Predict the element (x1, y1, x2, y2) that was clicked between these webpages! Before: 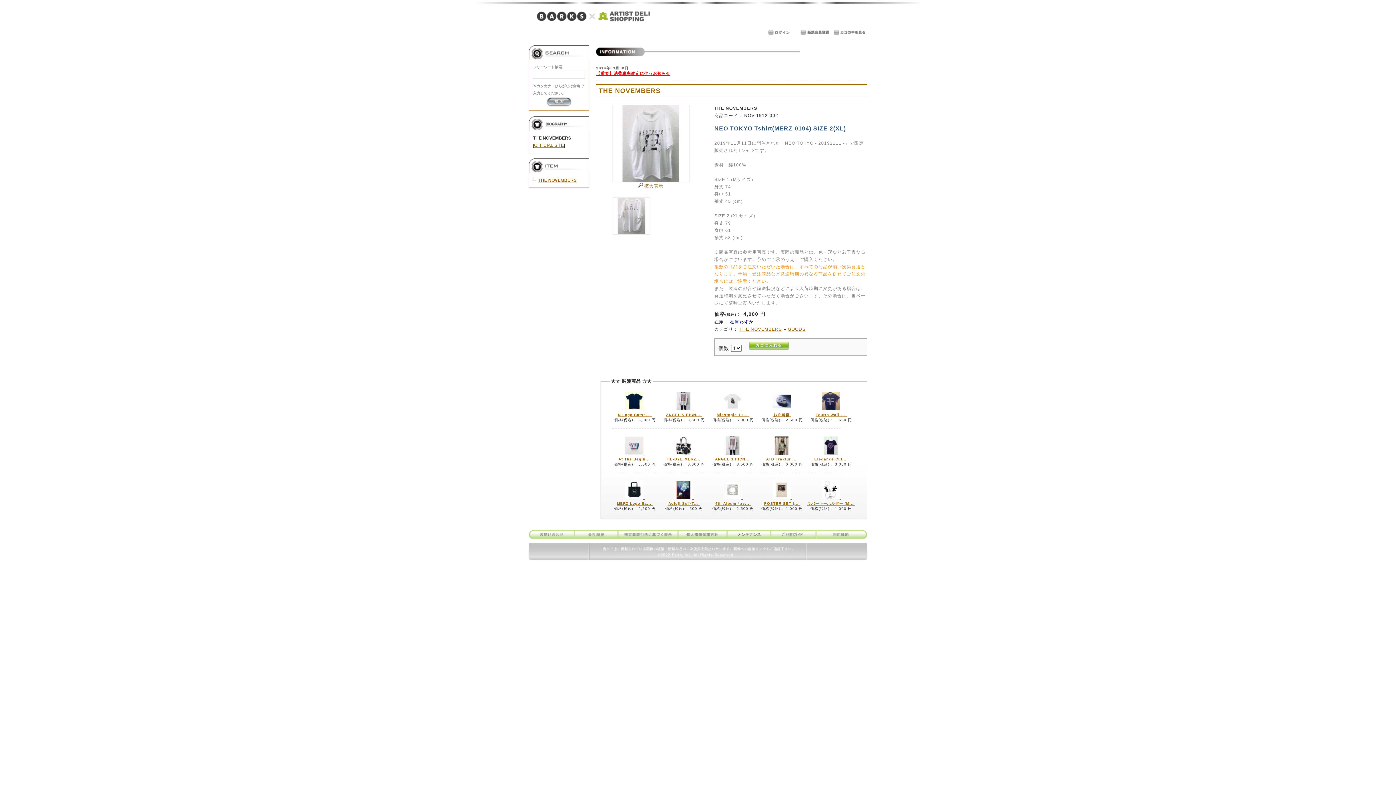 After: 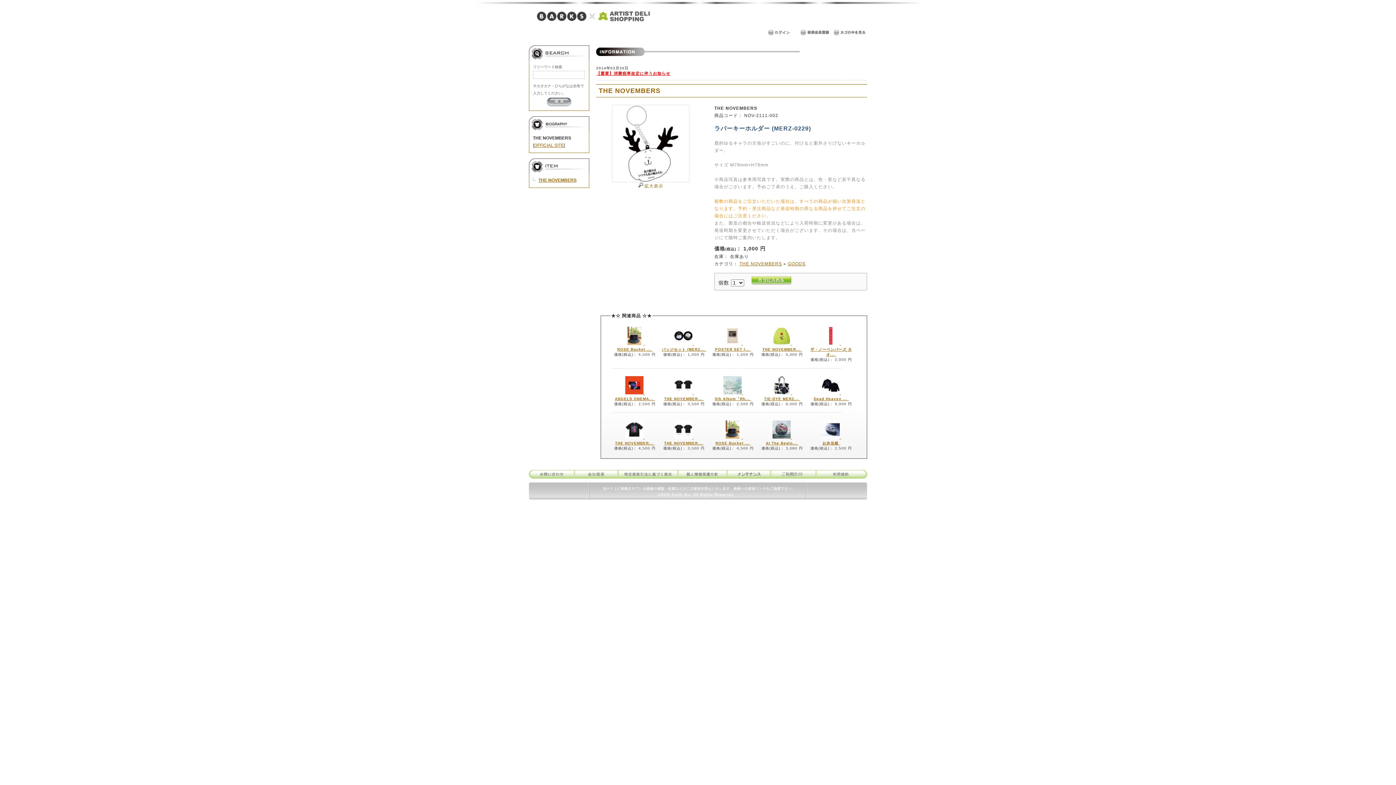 Action: label: ラバーキーホルダー (M... bbox: (807, 501, 855, 505)